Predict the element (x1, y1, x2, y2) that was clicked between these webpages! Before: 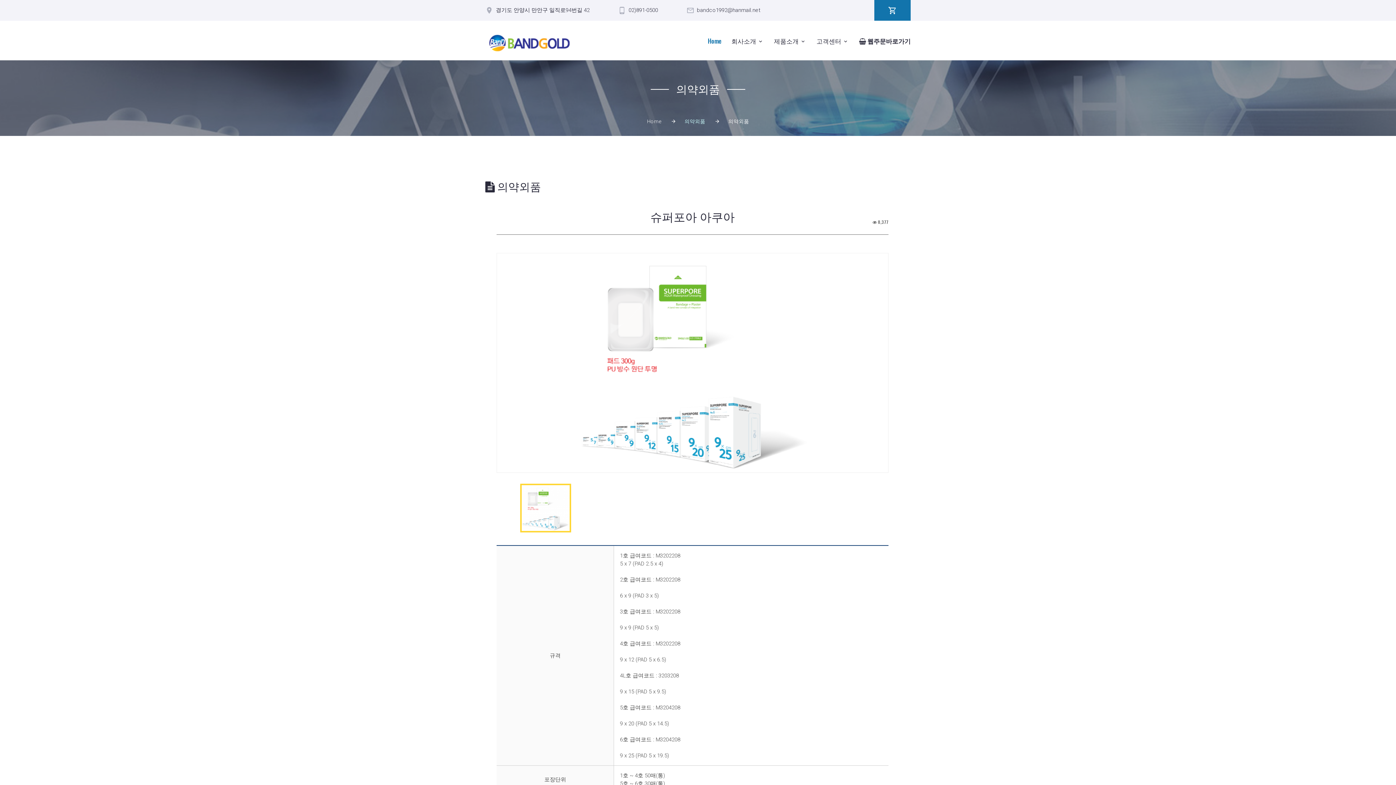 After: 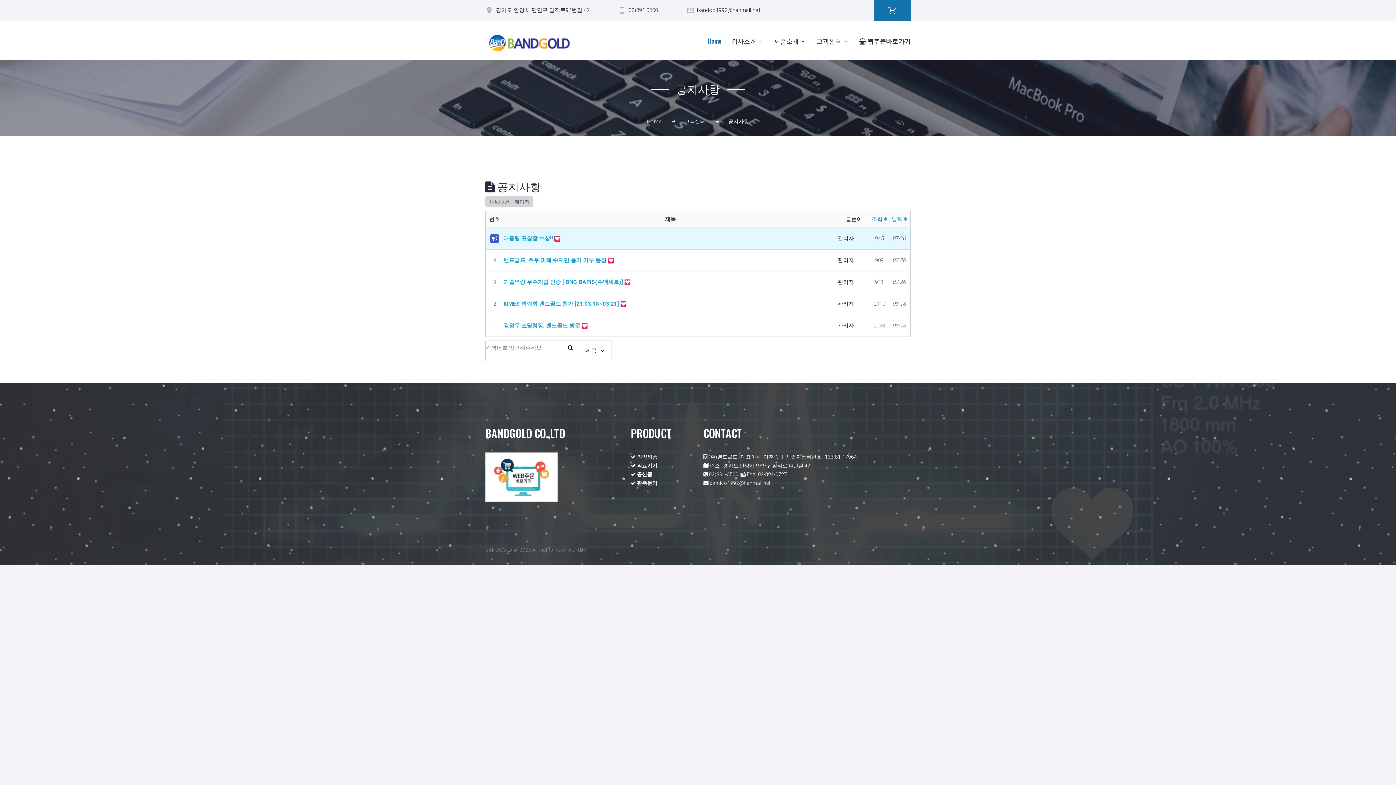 Action: bbox: (816, 36, 841, 46) label: 고객센터